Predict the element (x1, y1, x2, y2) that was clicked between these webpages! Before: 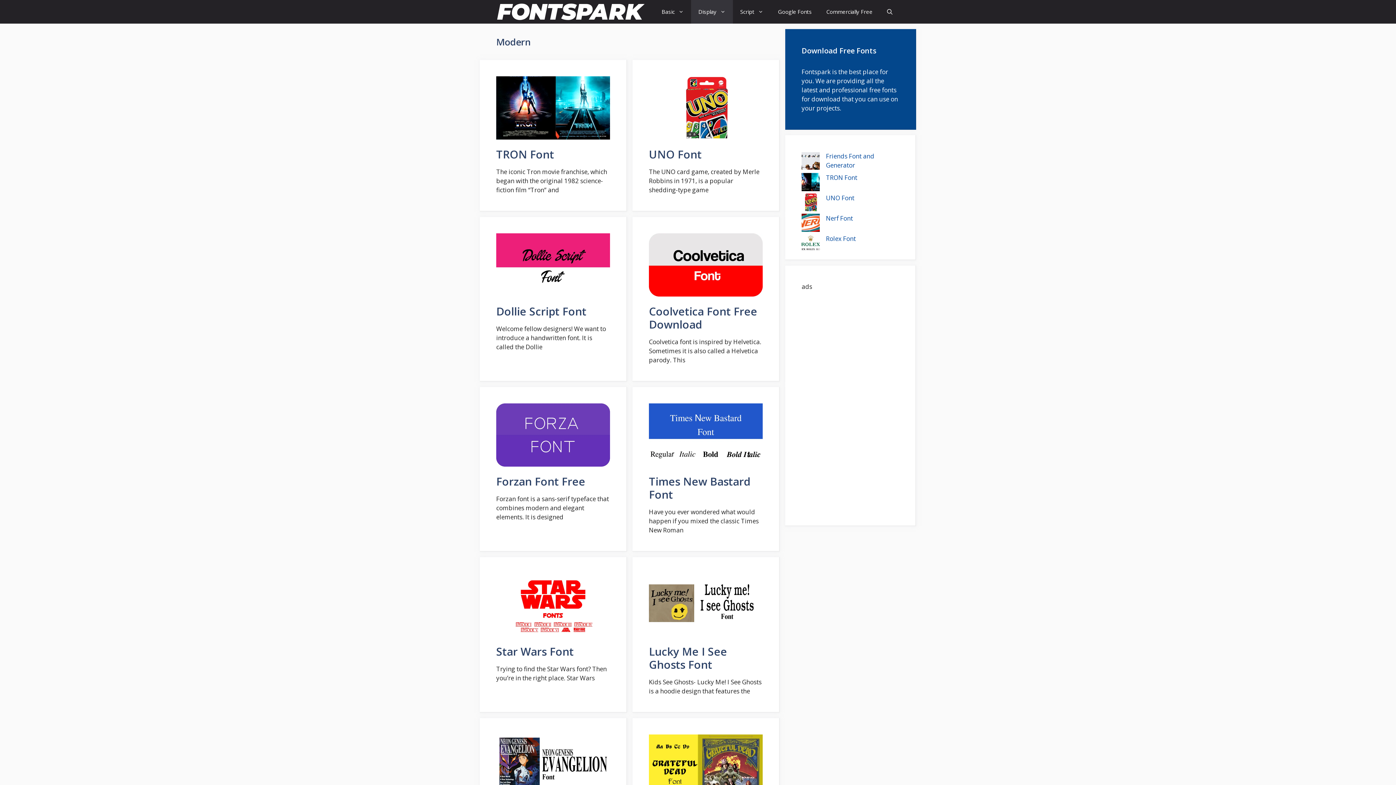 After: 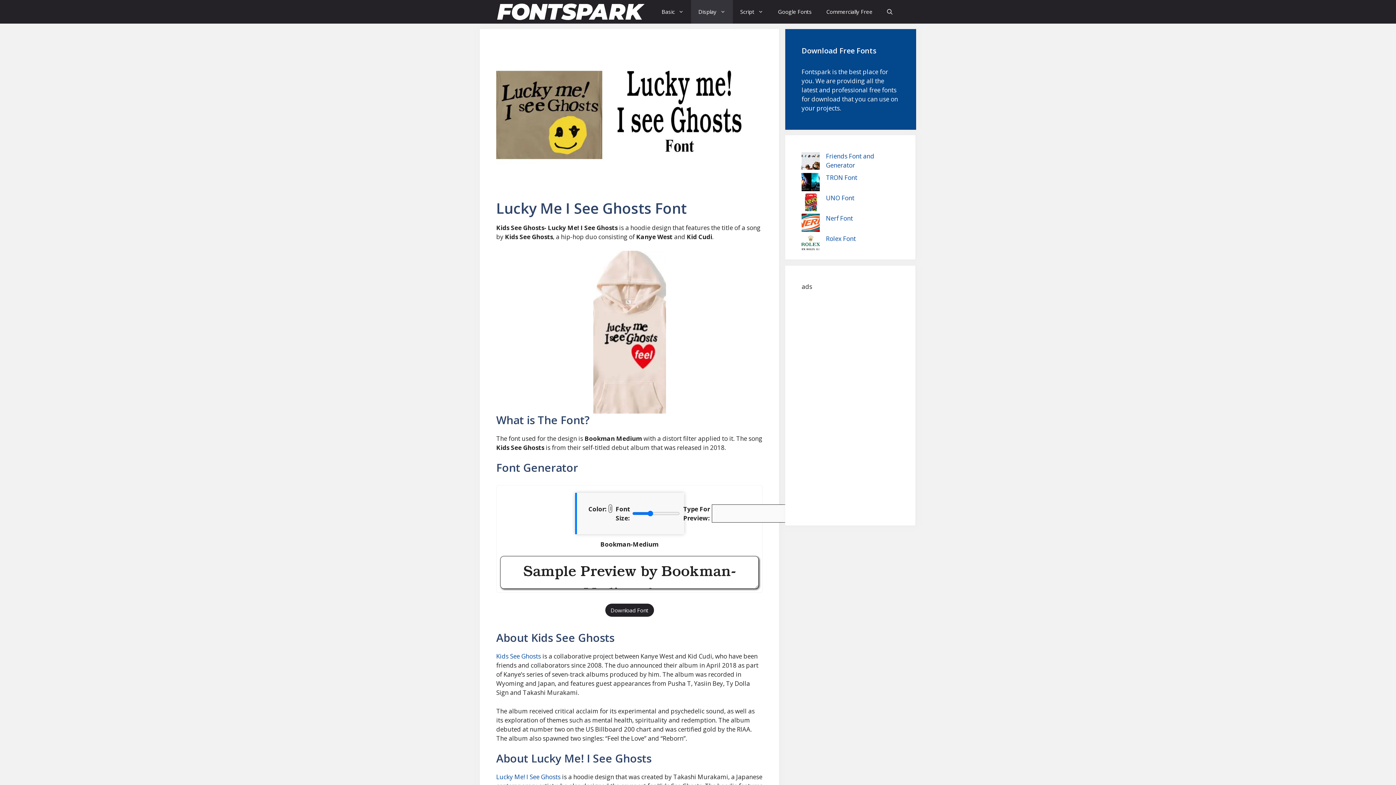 Action: bbox: (649, 630, 762, 638)